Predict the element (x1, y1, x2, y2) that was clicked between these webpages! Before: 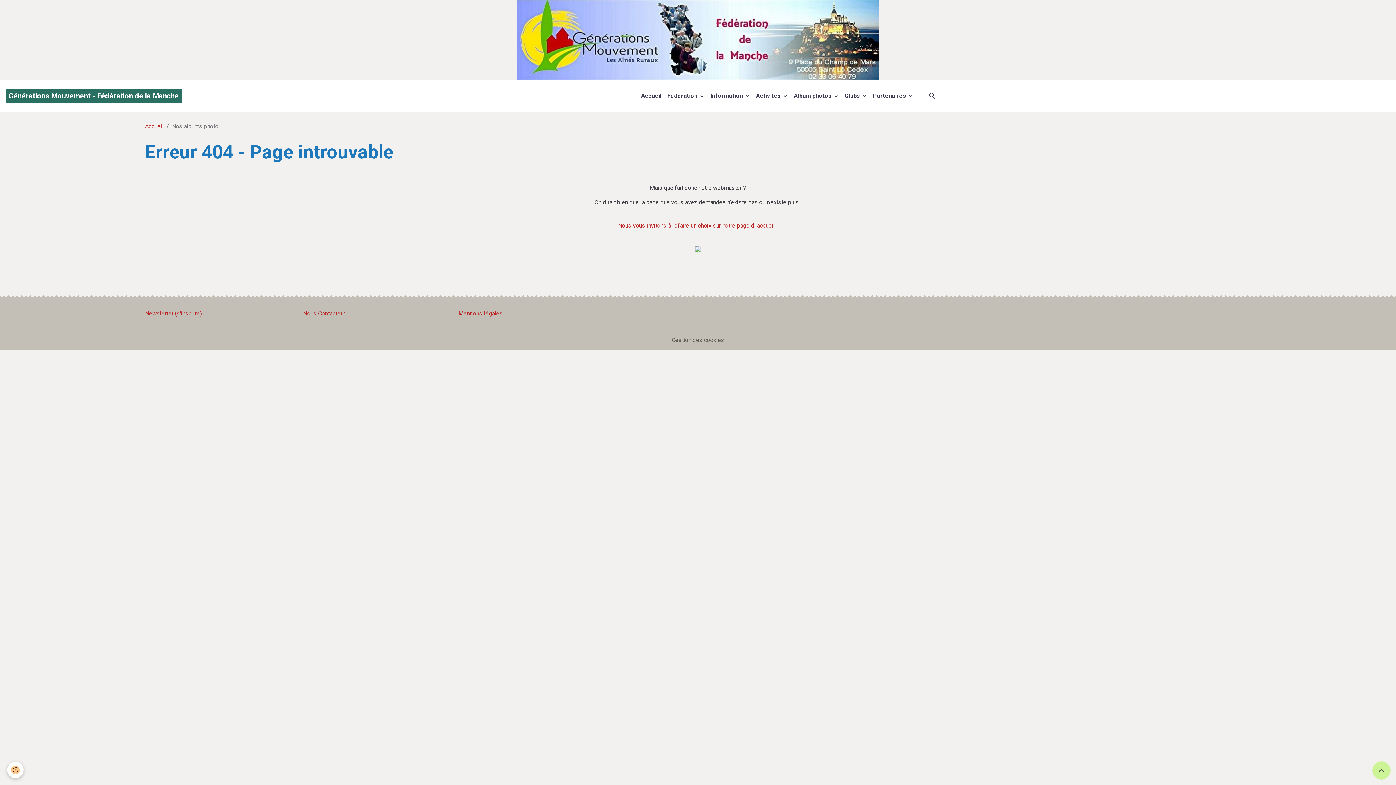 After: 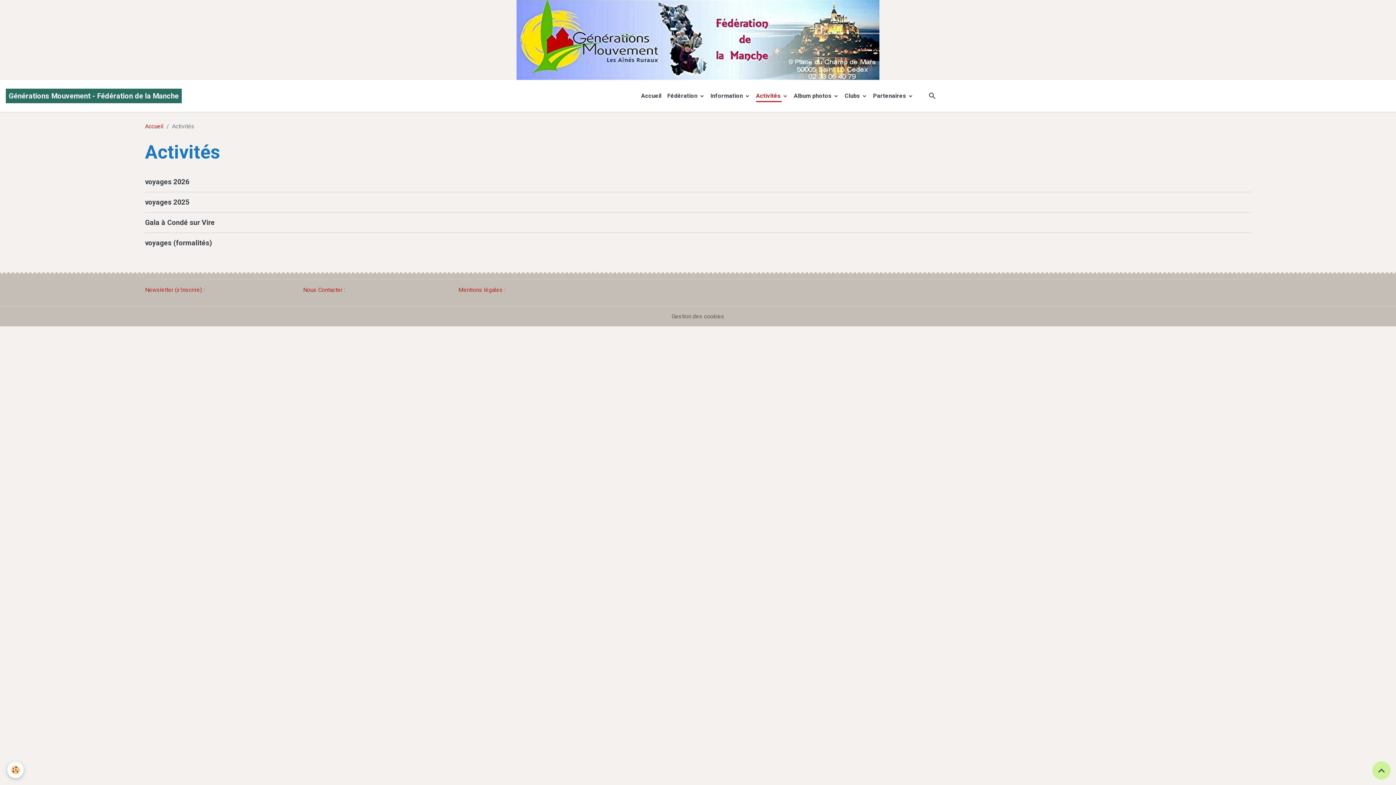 Action: bbox: (753, 88, 791, 103) label: Activités 